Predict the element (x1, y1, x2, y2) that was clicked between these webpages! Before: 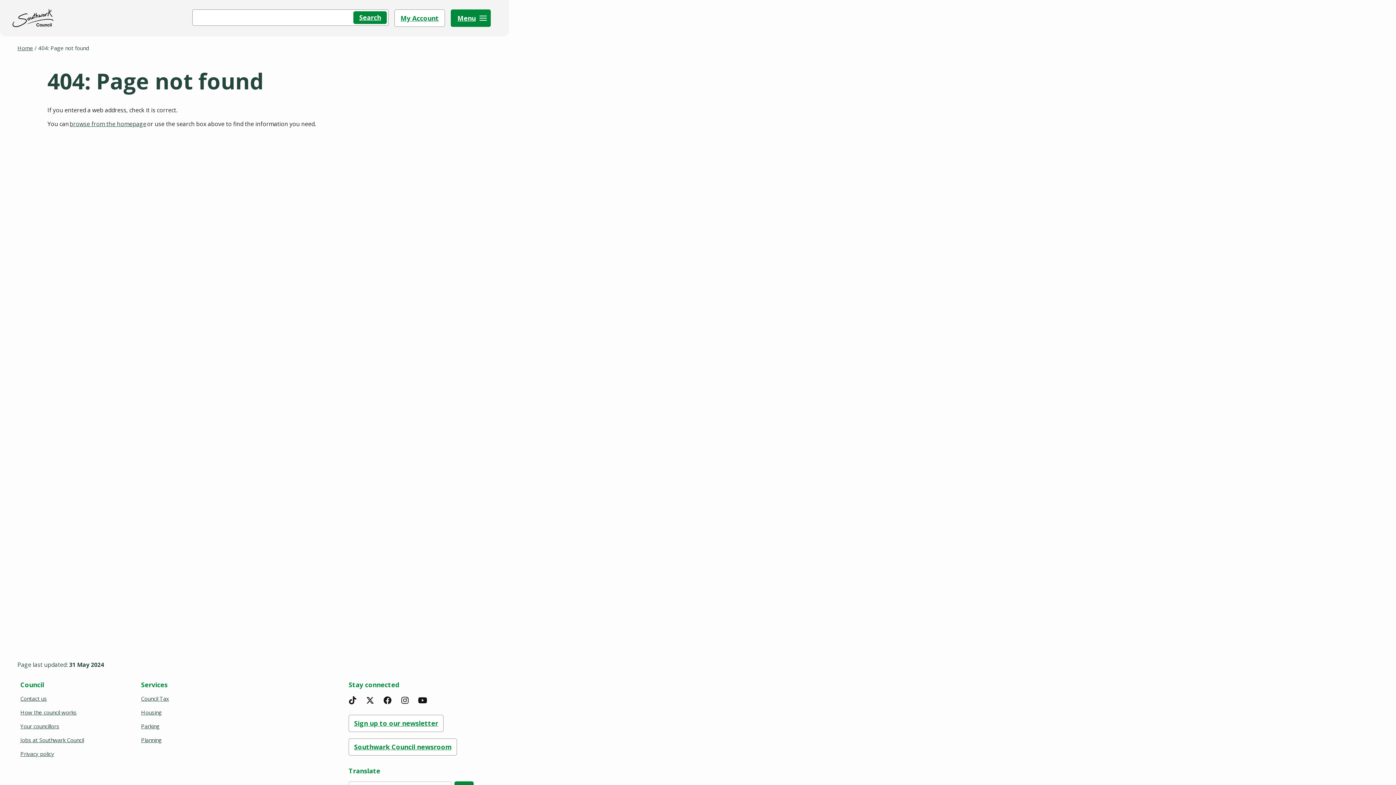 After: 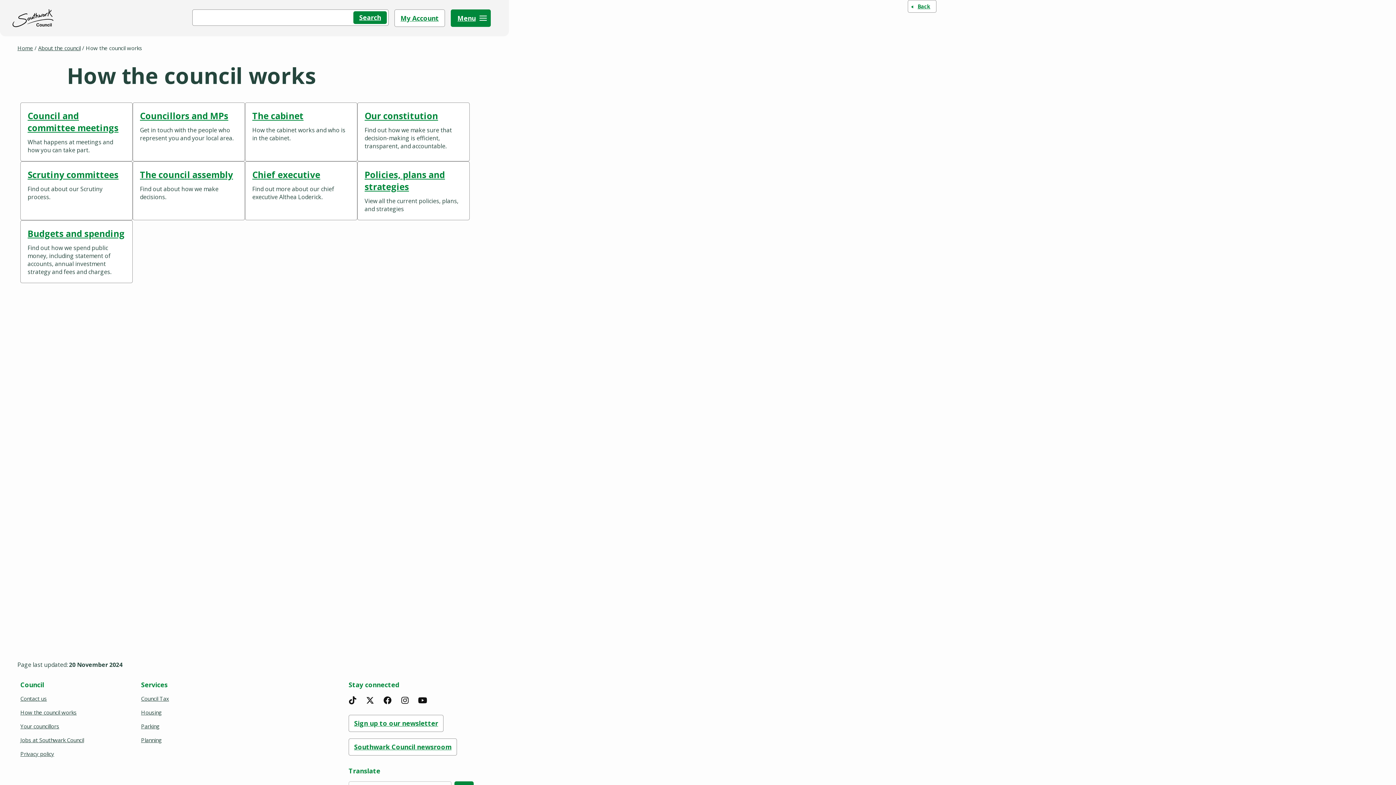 Action: bbox: (17, 707, 79, 718) label: How the council works